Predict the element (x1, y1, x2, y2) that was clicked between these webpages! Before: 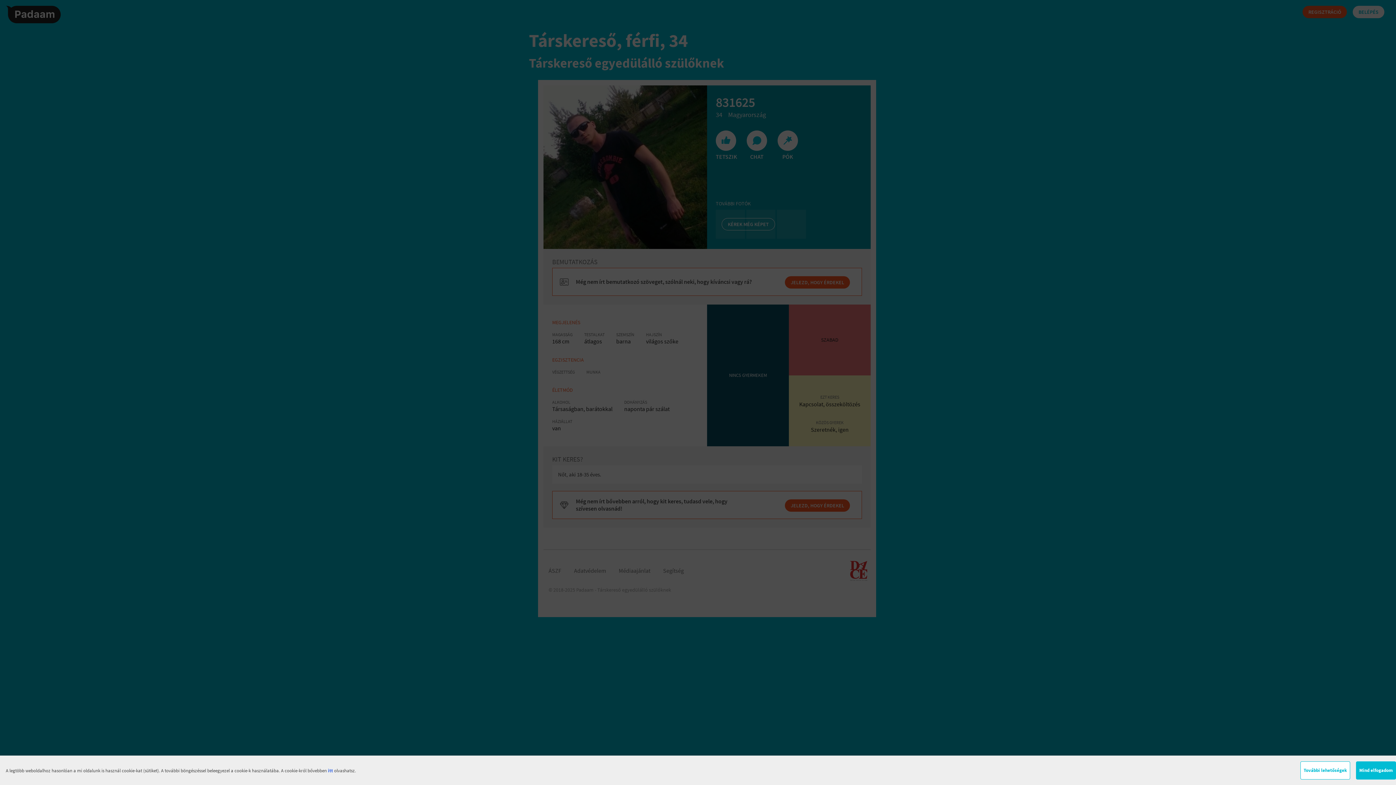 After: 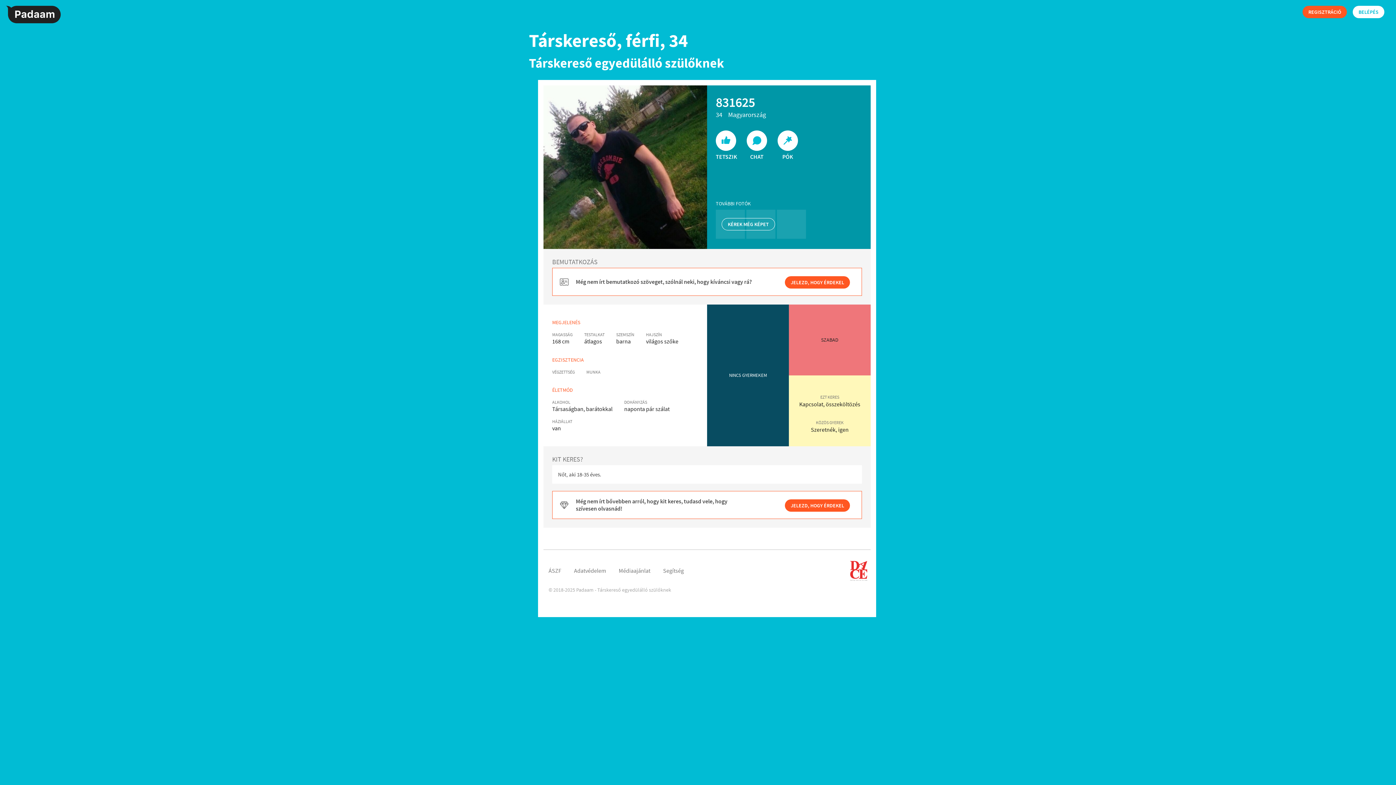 Action: bbox: (1356, 761, 1396, 780) label: Mind elfogadom